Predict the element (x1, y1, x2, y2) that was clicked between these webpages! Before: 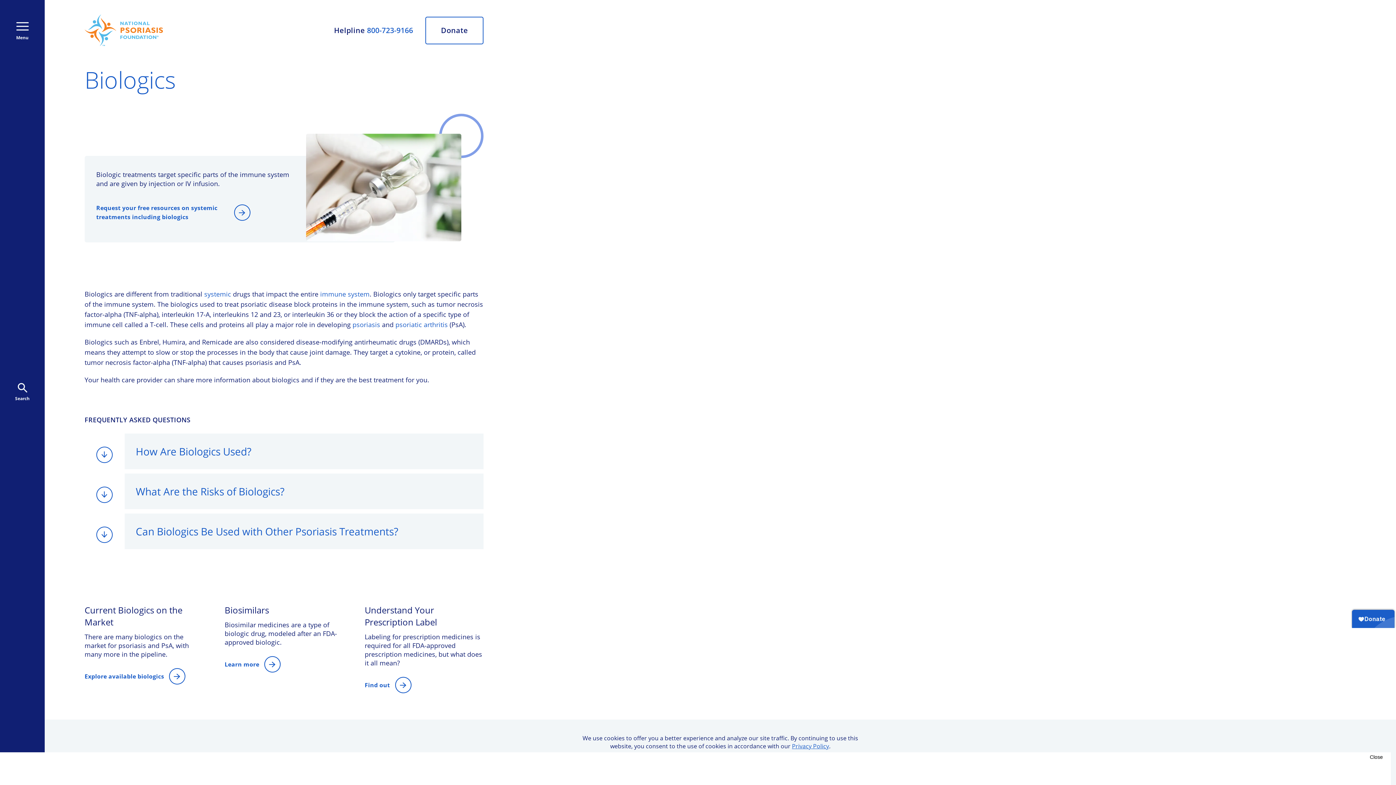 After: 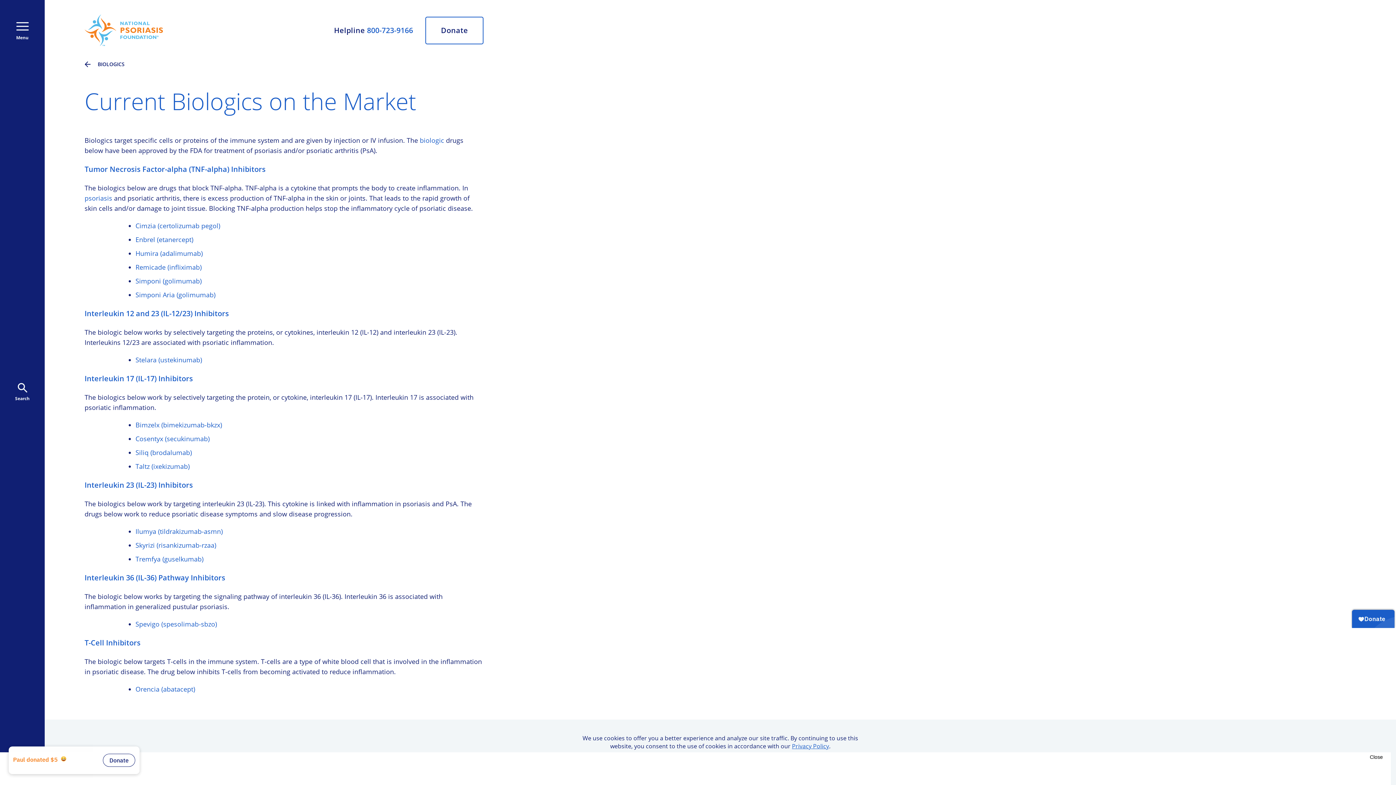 Action: label: Explore available biologics bbox: (84, 661, 203, 691)